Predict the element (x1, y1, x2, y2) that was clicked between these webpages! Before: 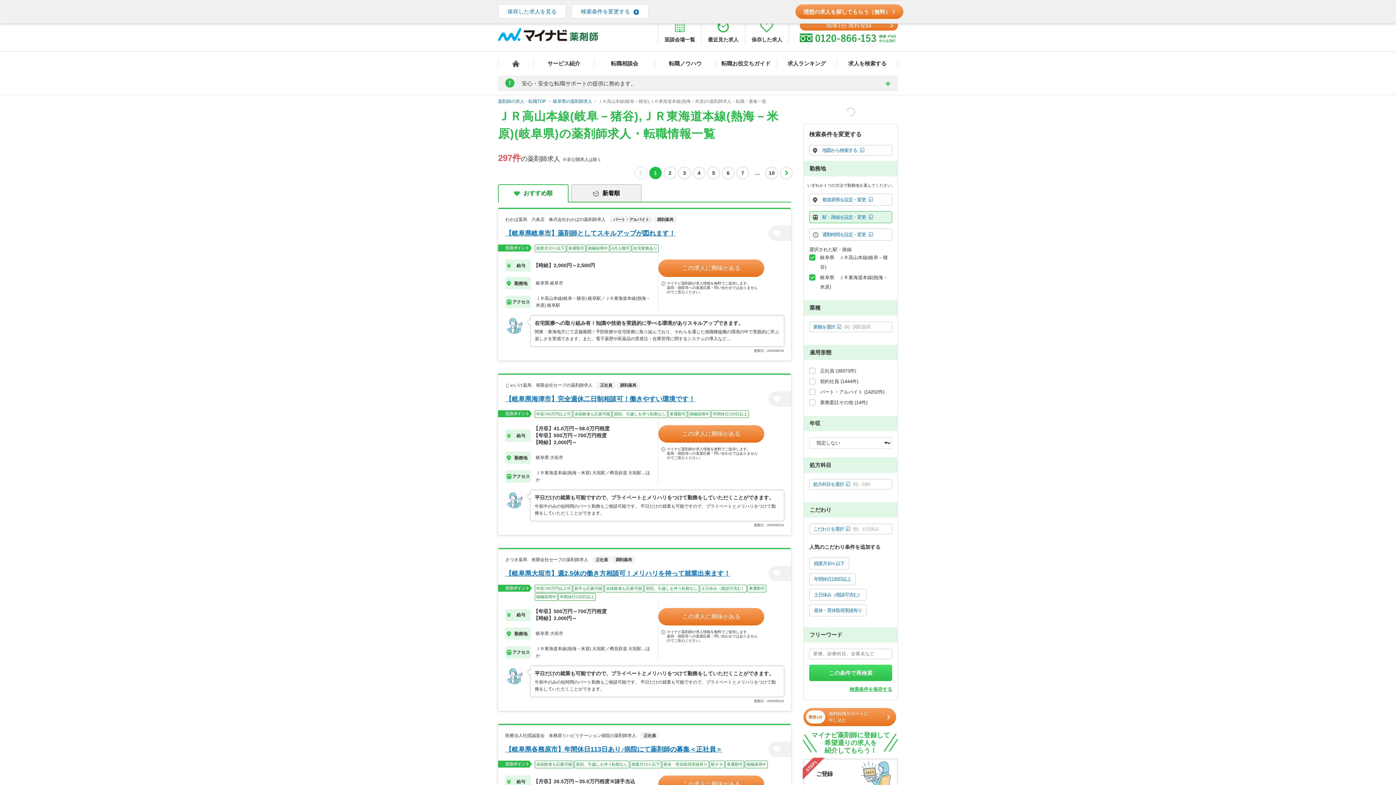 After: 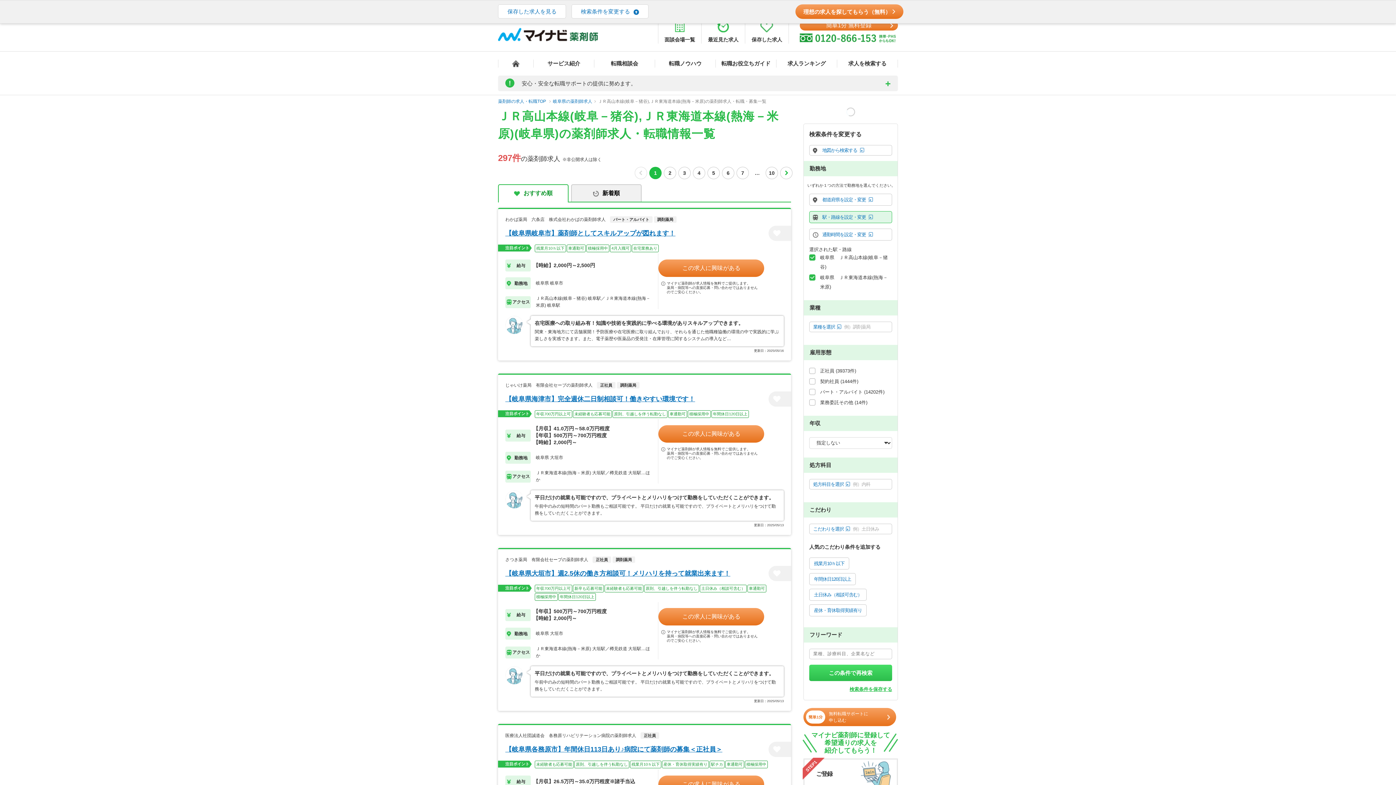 Action: label: 0 bbox: (1376, 77, 1396, 121)